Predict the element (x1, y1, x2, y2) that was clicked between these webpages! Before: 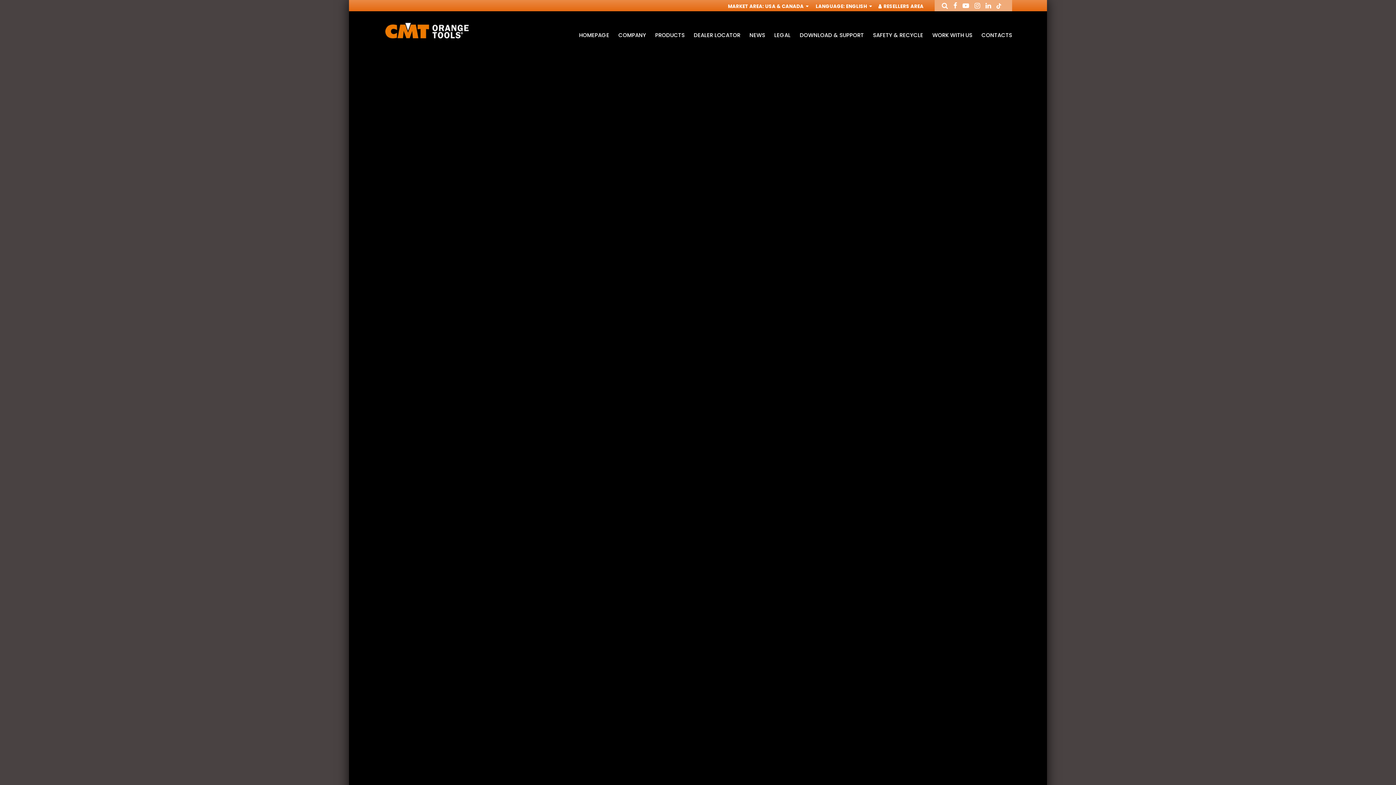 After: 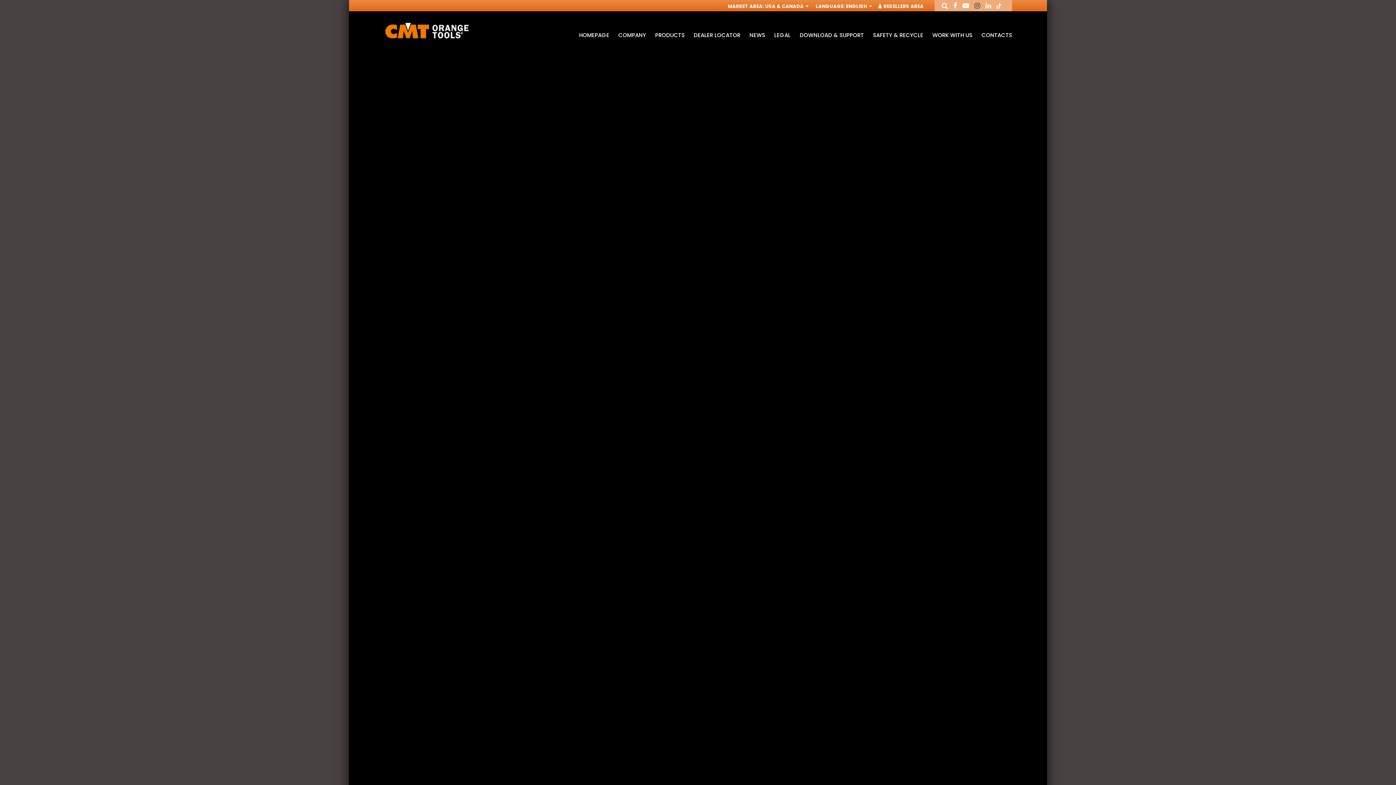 Action: bbox: (974, 1, 980, 10)